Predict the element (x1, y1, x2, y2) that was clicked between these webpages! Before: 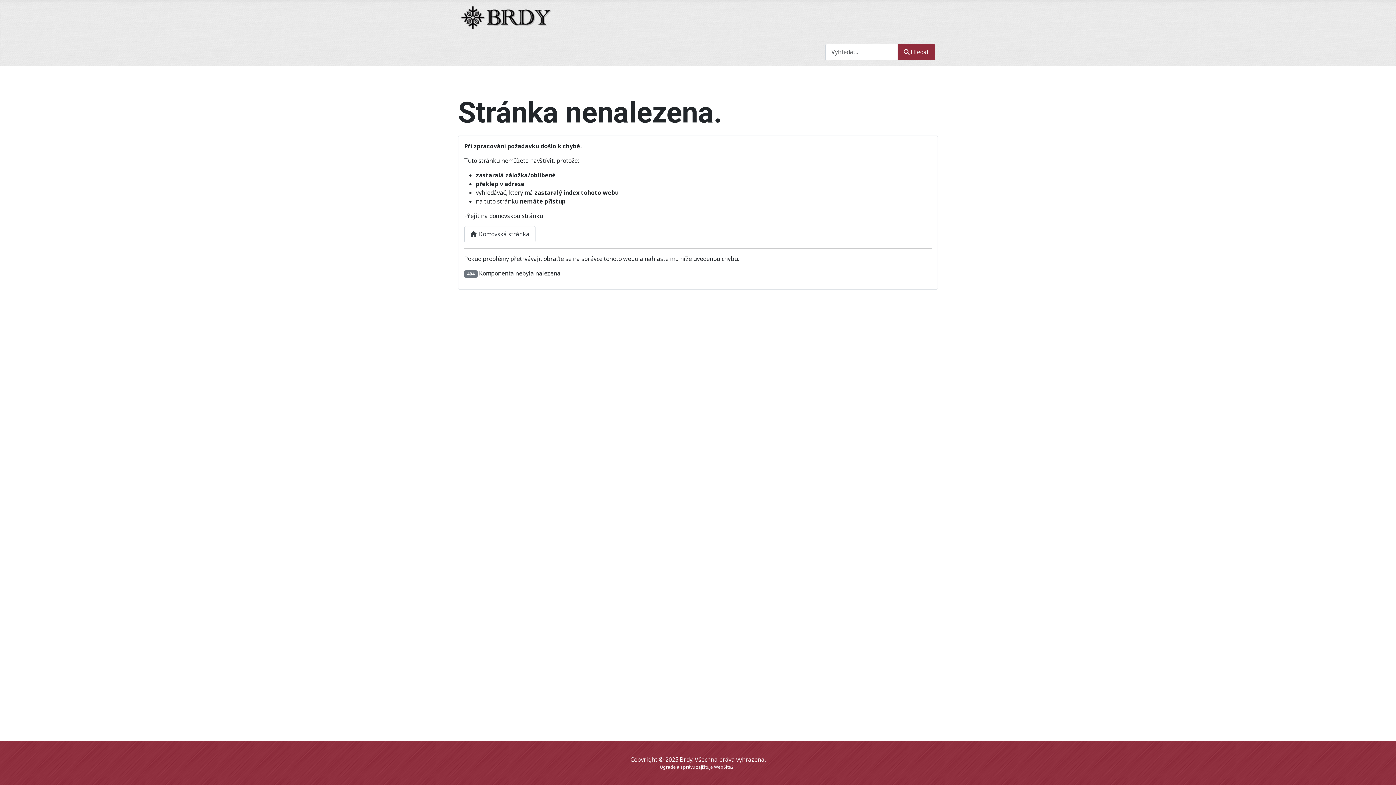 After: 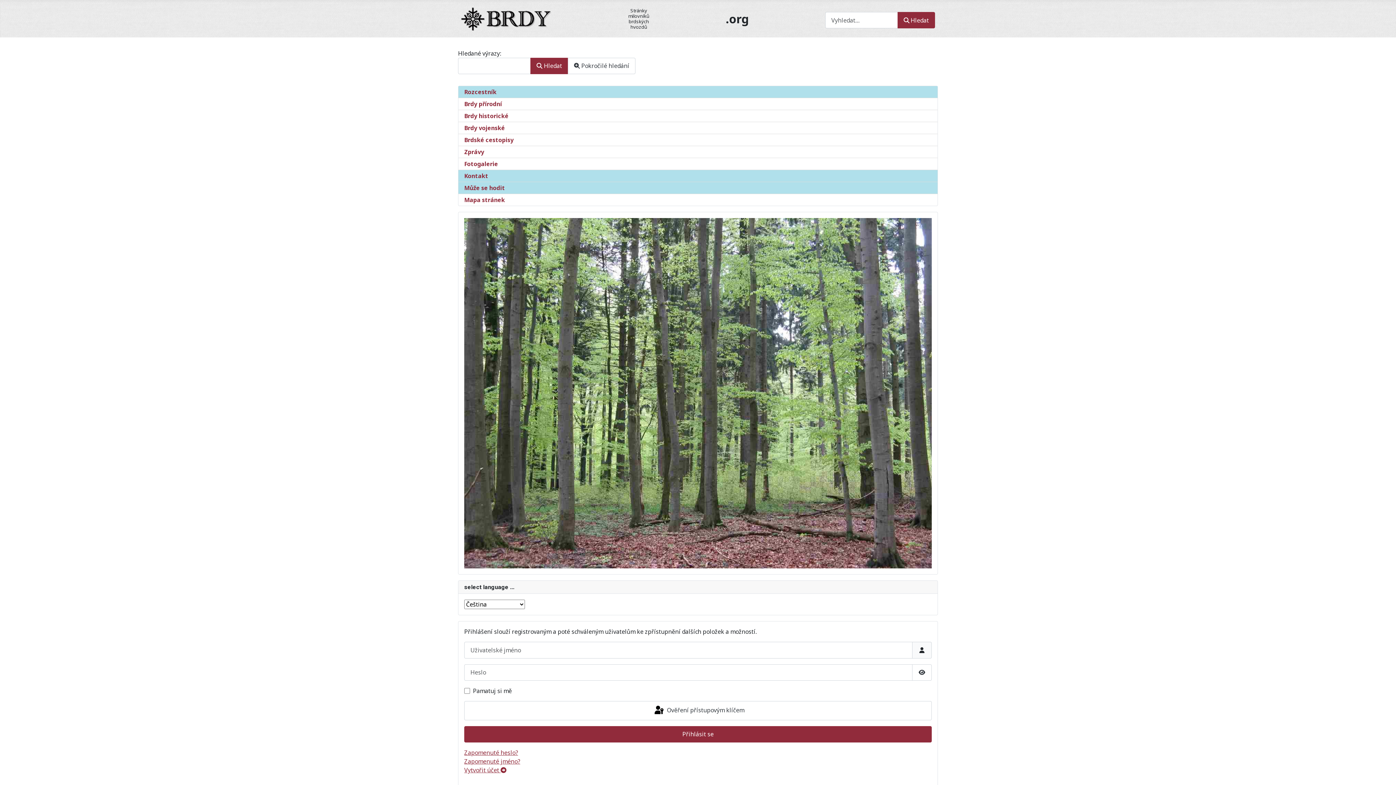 Action: bbox: (897, 43, 935, 60) label: Hledat